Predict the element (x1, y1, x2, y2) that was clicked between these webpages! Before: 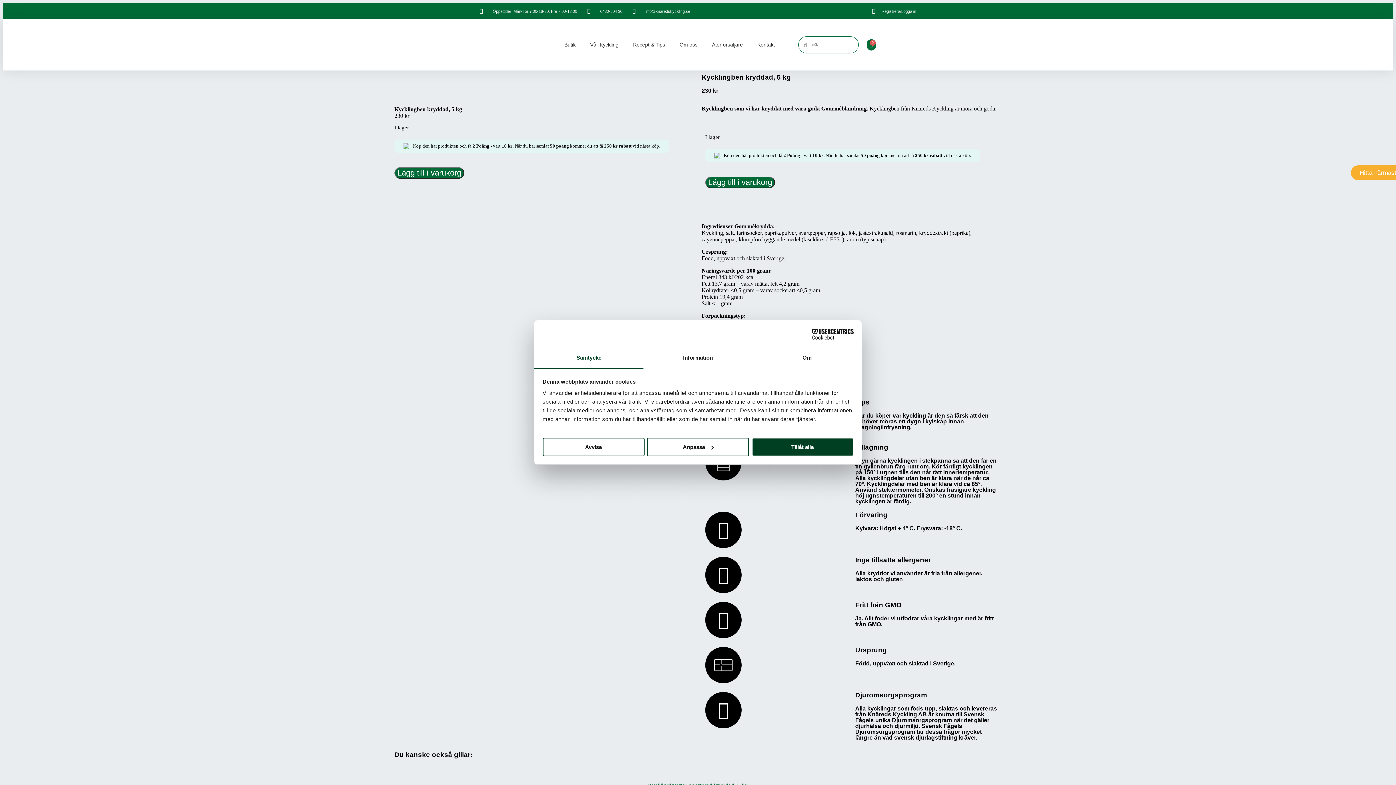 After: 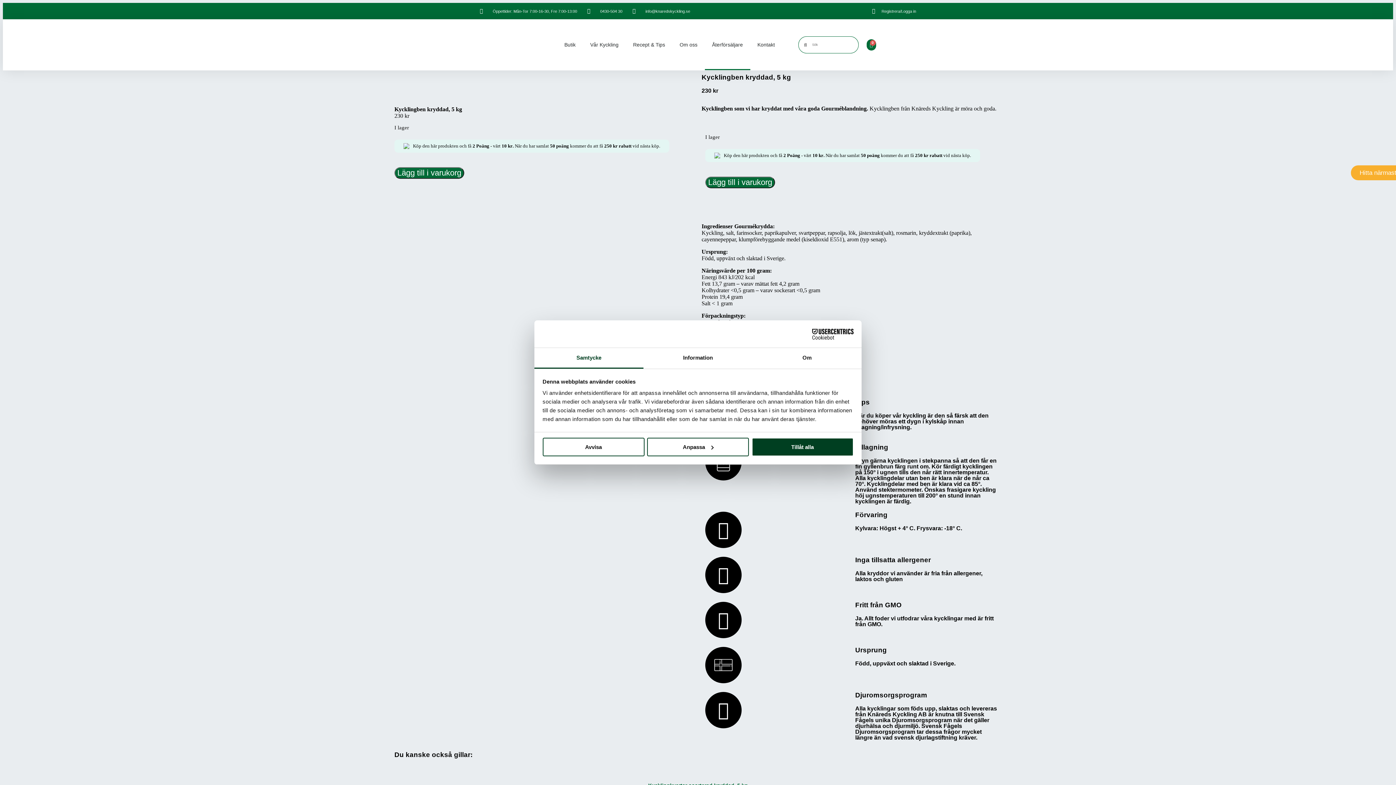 Action: label: Återförsäljare bbox: (704, 19, 750, 70)